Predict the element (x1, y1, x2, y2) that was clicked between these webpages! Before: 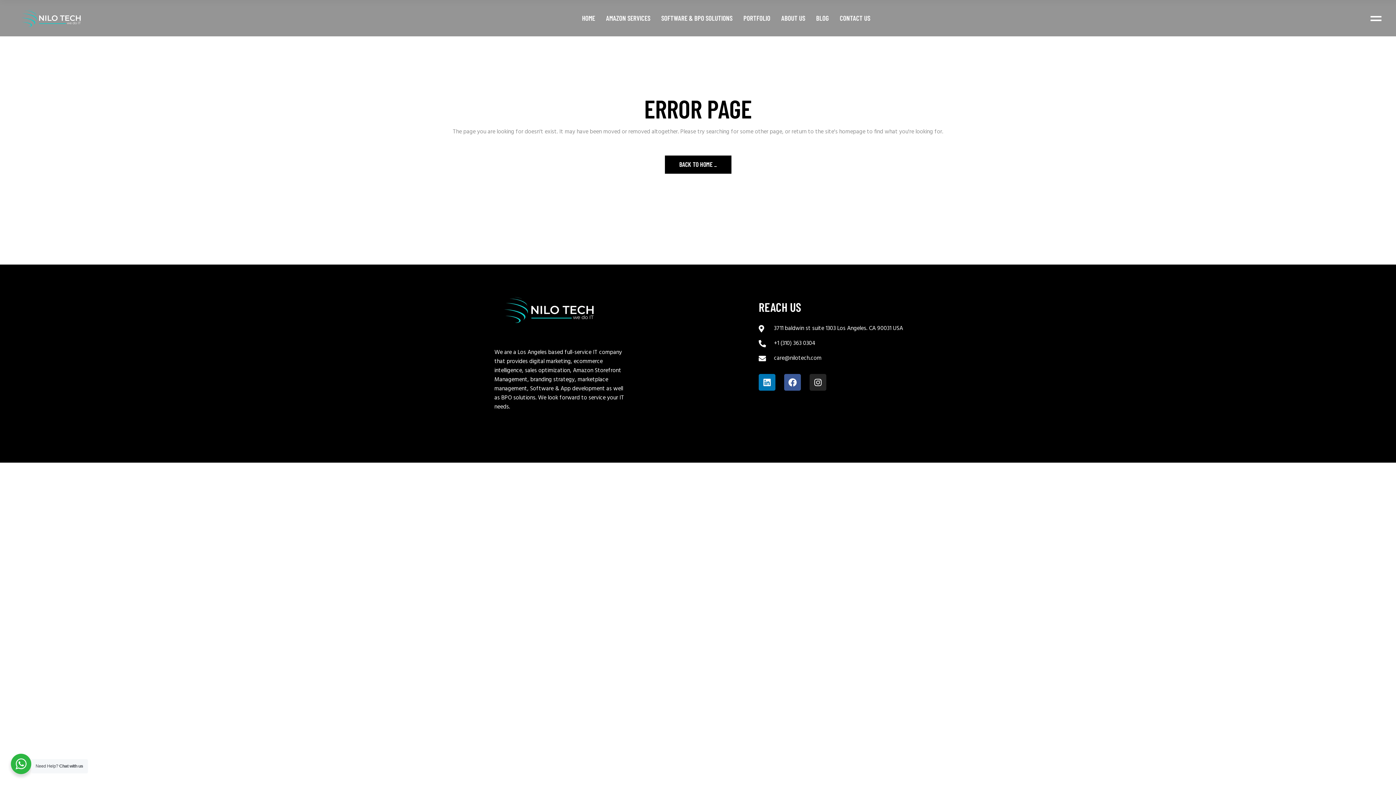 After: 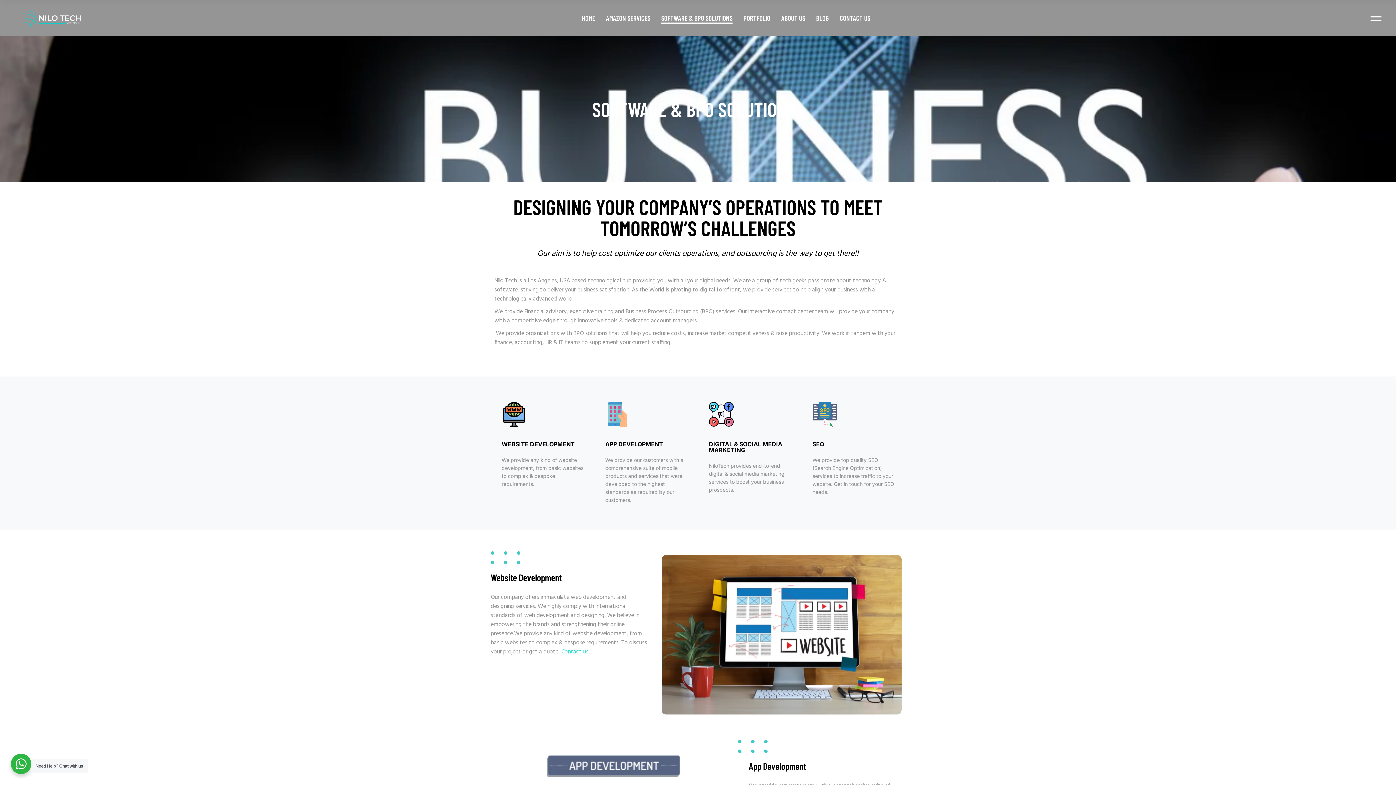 Action: label: SOFTWARE & BPO SOLUTIONS bbox: (661, 0, 732, 36)